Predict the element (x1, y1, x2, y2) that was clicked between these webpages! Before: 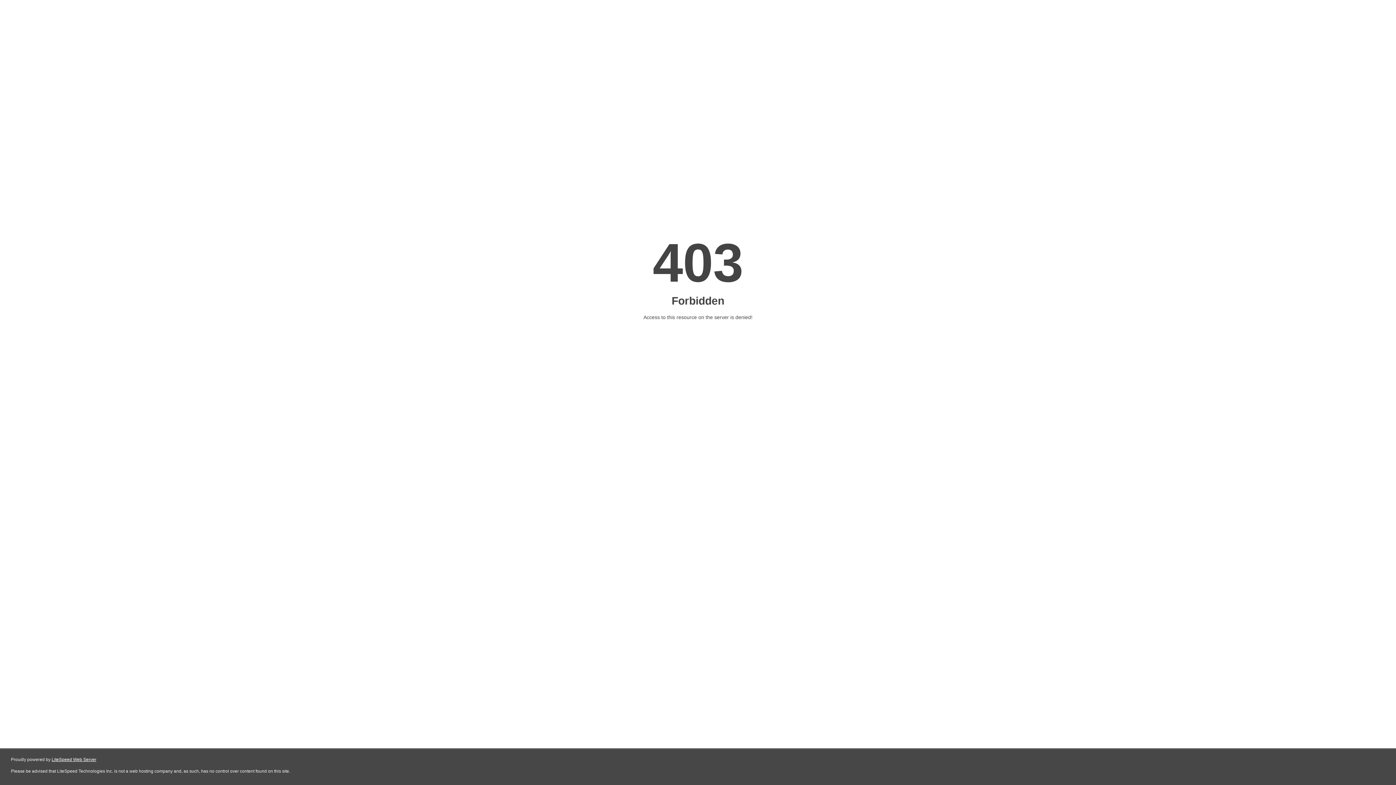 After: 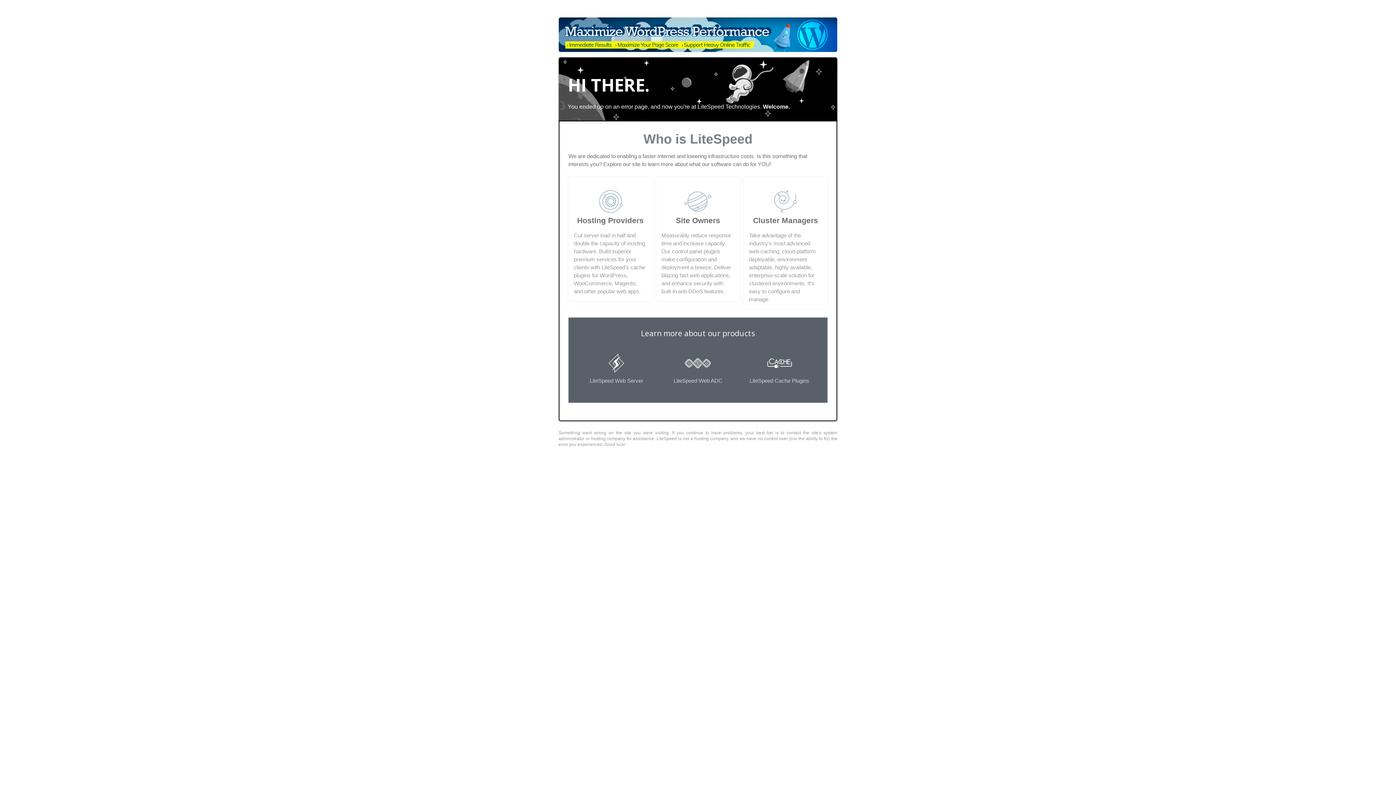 Action: bbox: (51, 757, 96, 762) label: LiteSpeed Web Server